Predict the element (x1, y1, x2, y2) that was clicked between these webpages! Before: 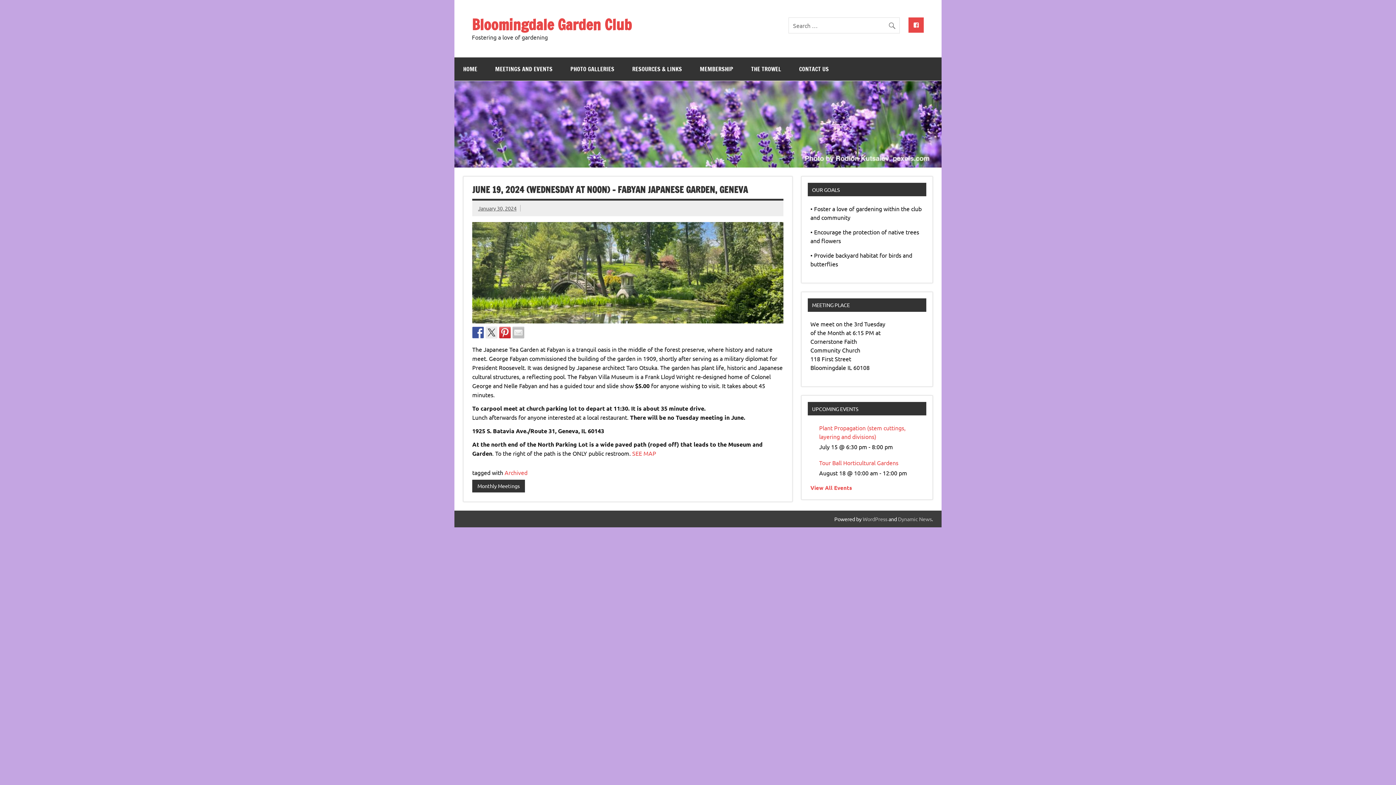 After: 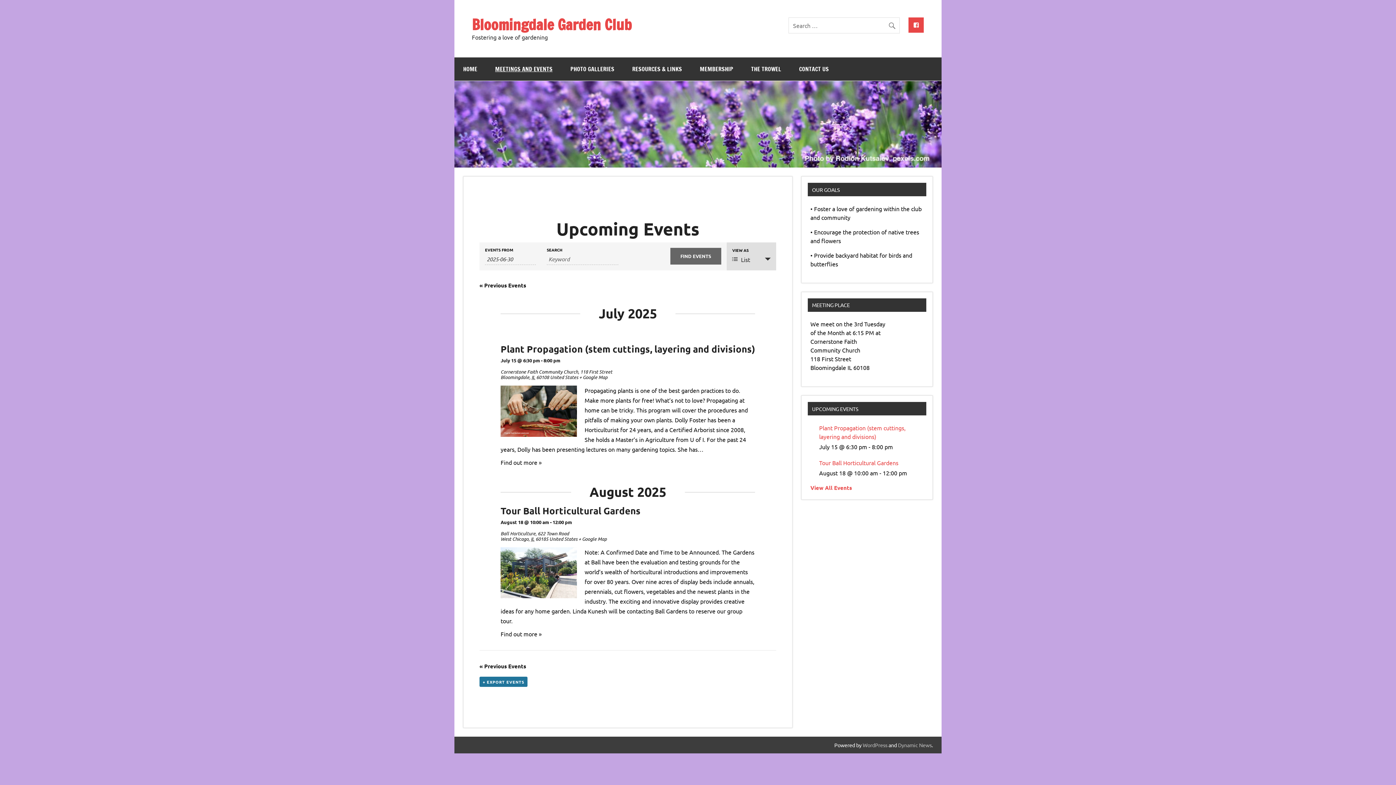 Action: label: View All Events bbox: (810, 484, 852, 491)